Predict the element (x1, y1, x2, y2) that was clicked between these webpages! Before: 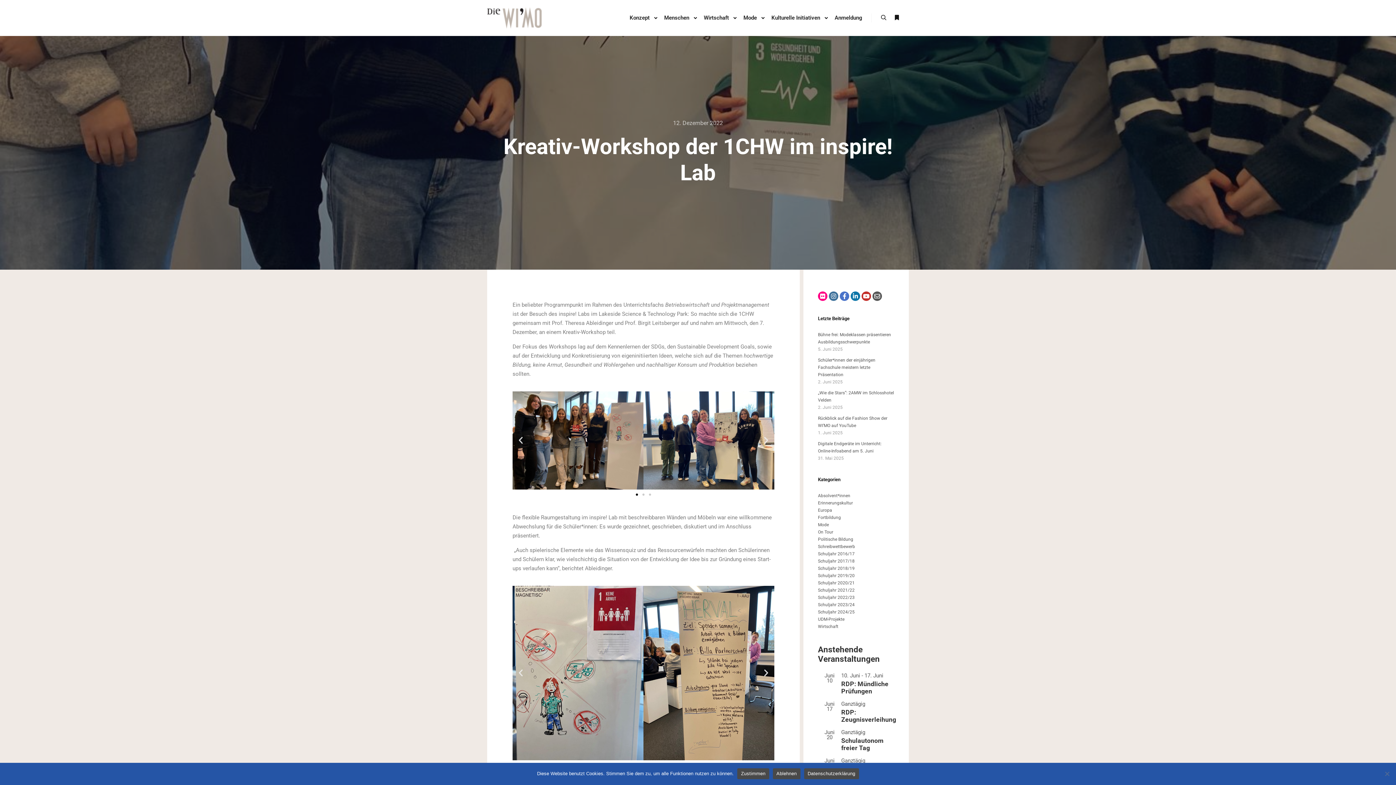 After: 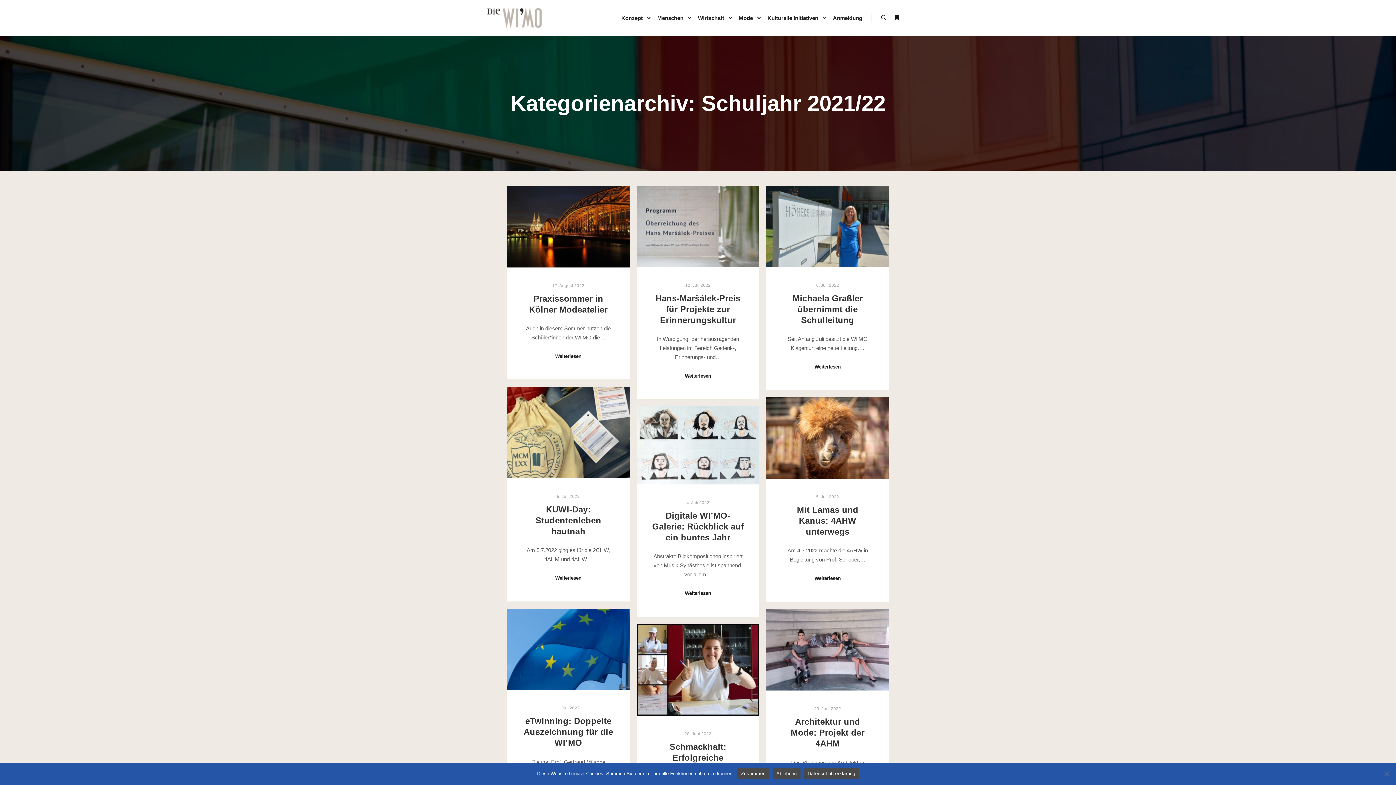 Action: label: Schuljahr 2021/22 bbox: (818, 588, 854, 593)